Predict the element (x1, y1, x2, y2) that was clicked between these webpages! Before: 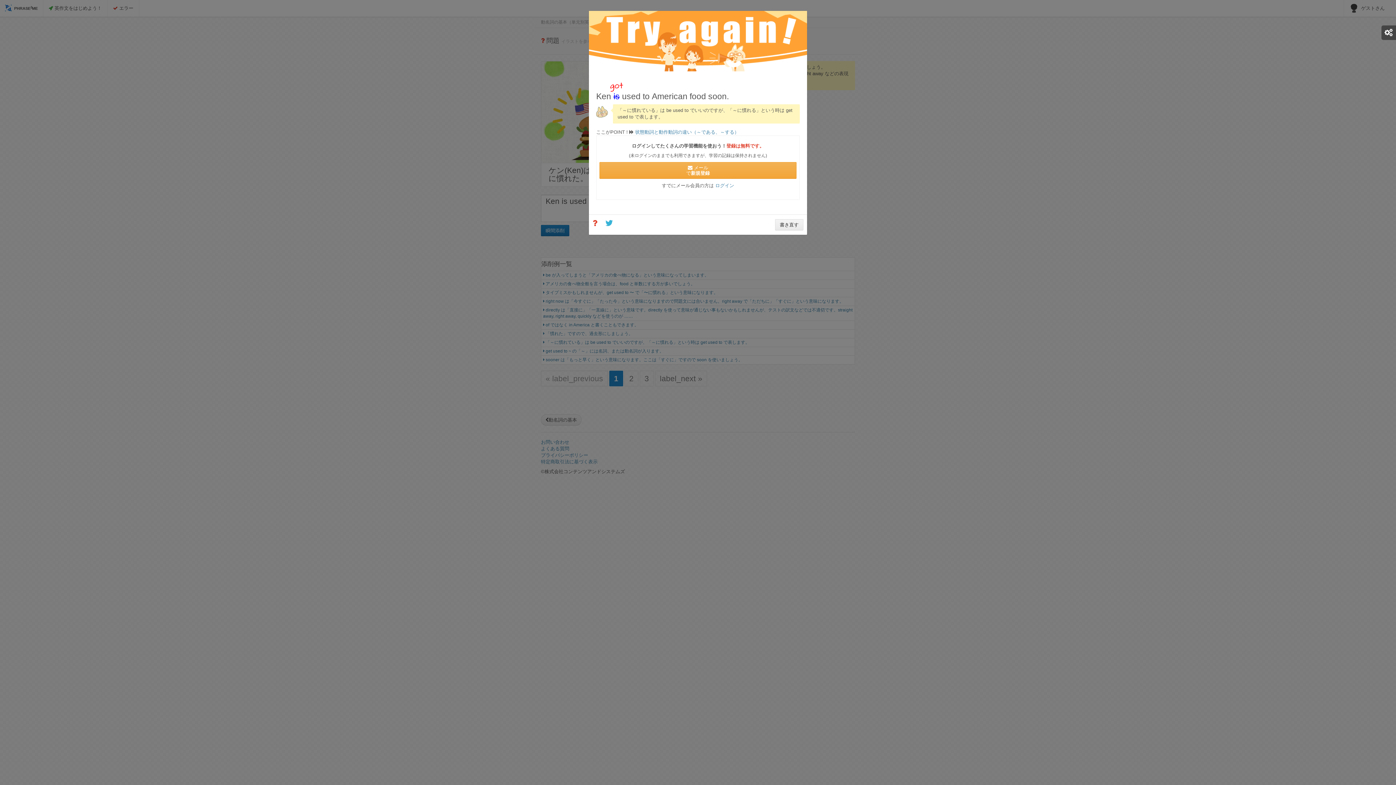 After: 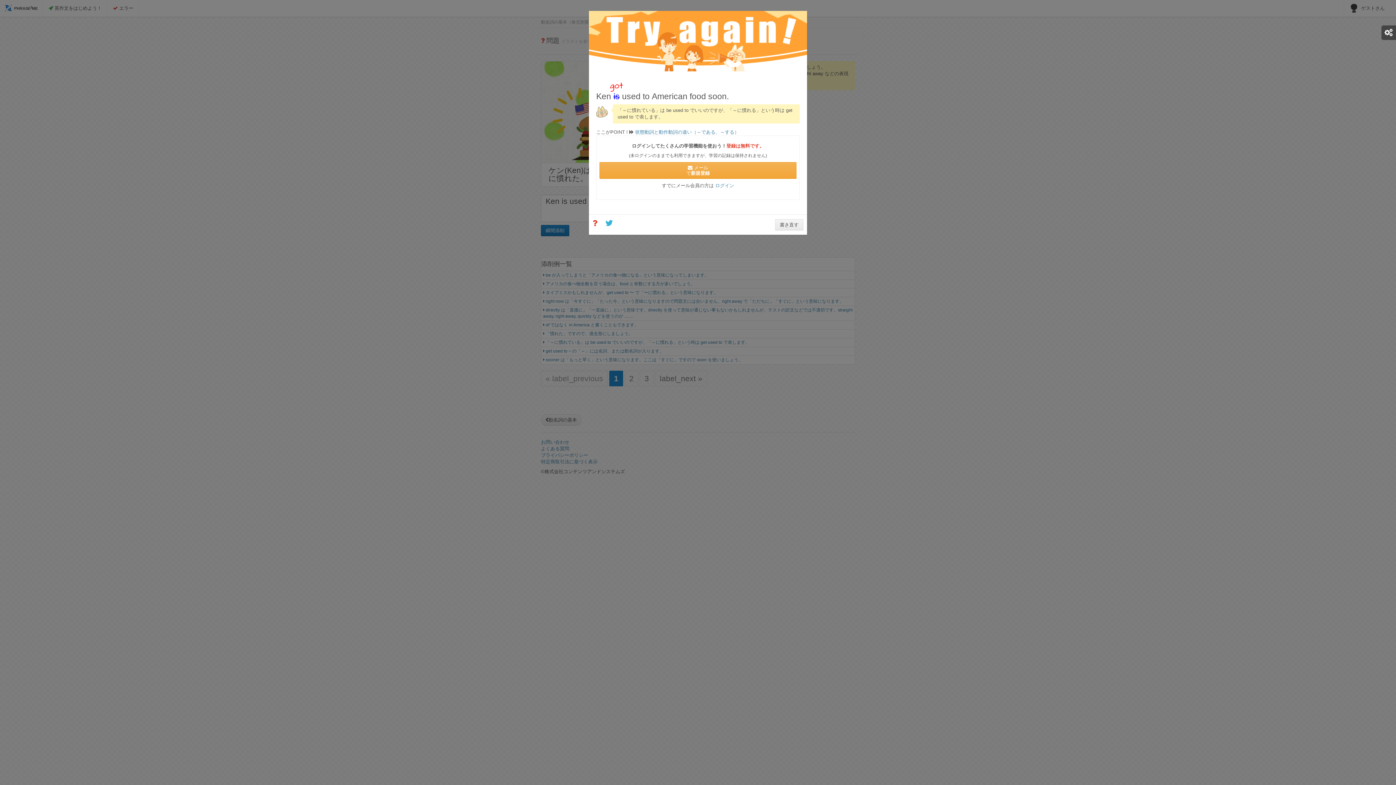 Action: bbox: (605, 221, 613, 227)